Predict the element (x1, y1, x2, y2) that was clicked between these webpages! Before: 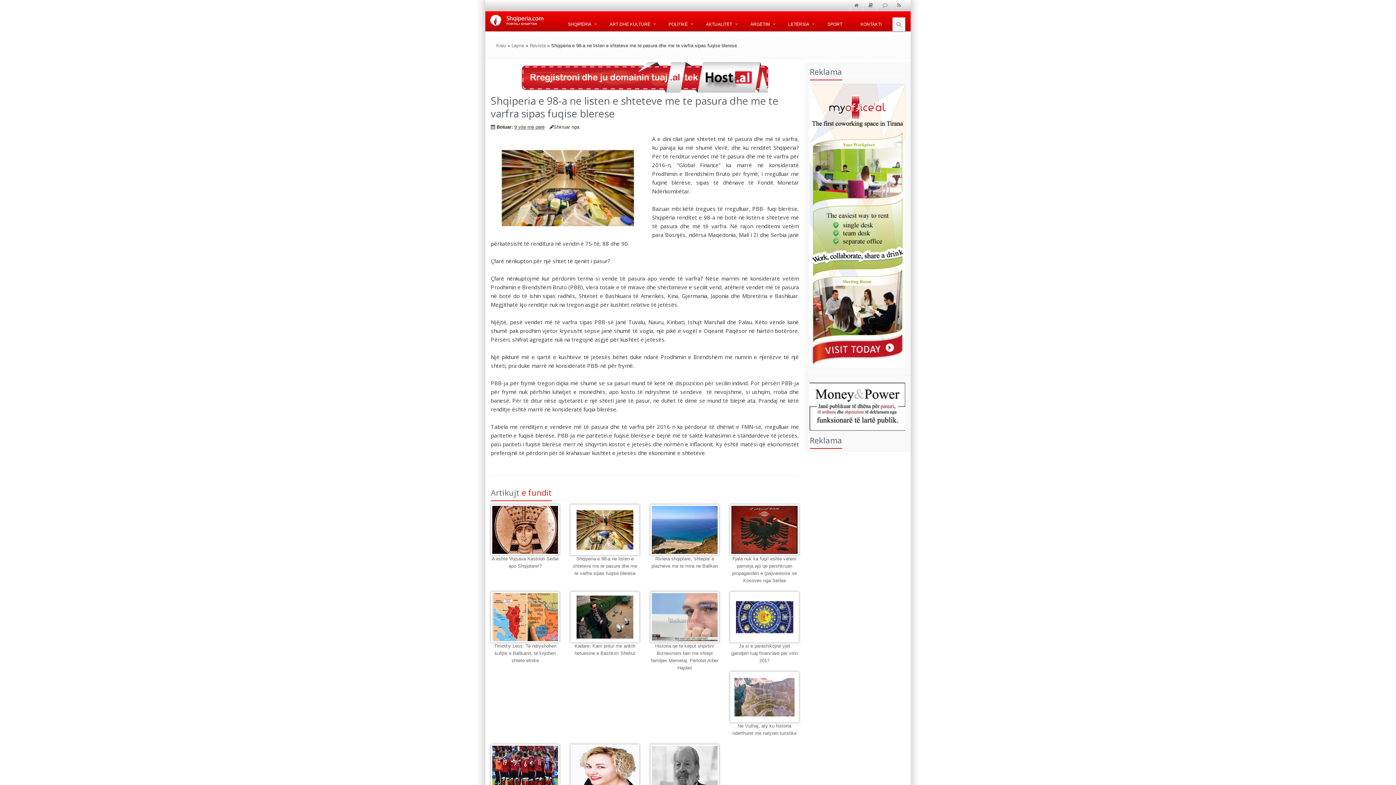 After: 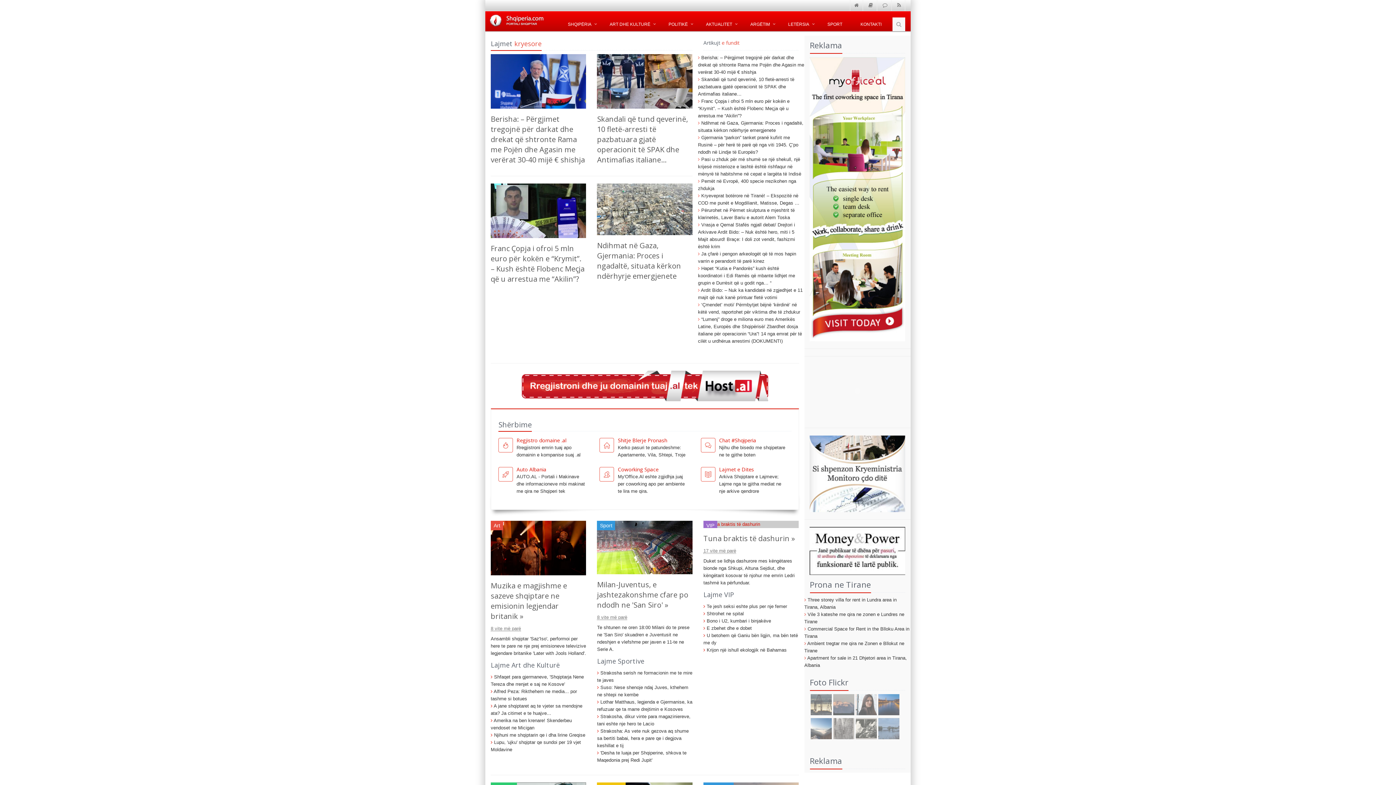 Action: bbox: (496, 42, 506, 48) label: Kreu